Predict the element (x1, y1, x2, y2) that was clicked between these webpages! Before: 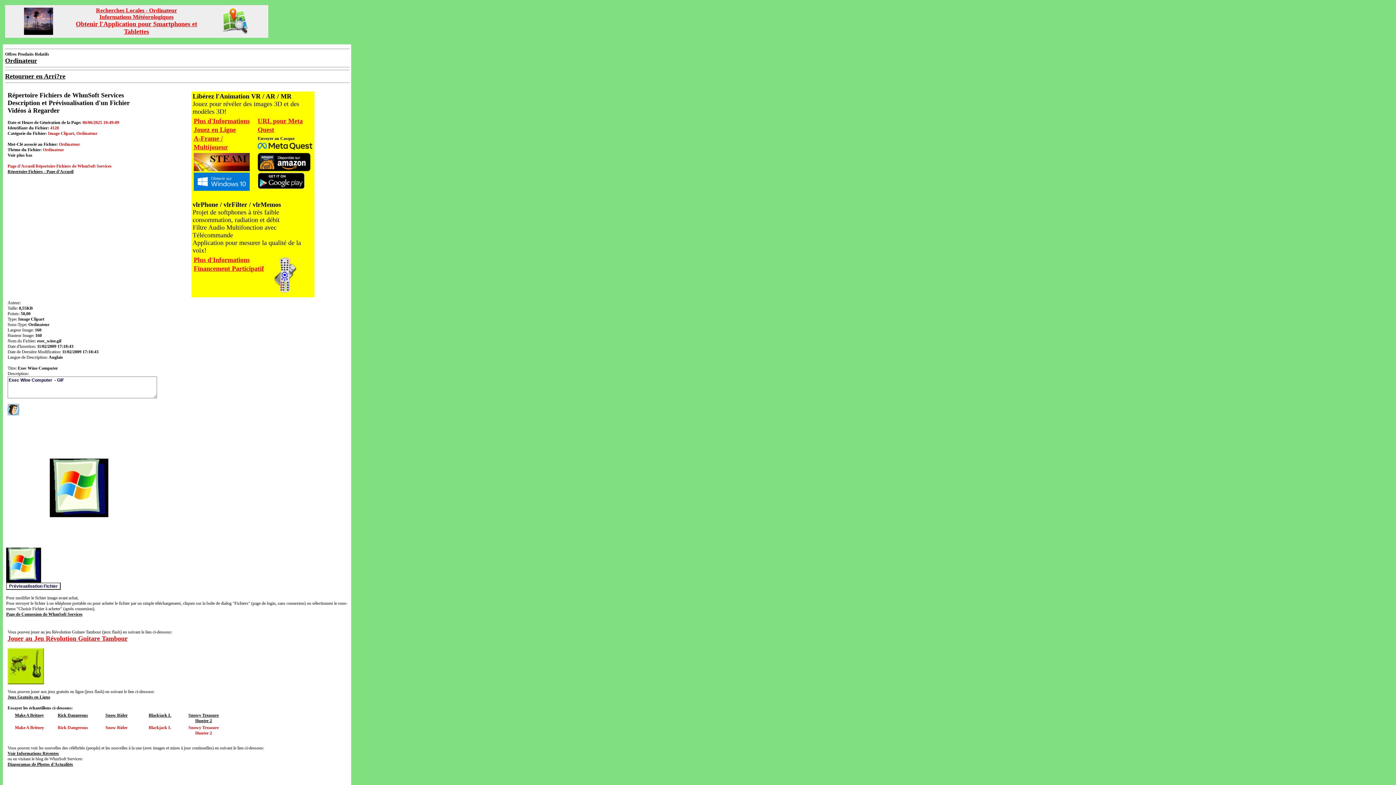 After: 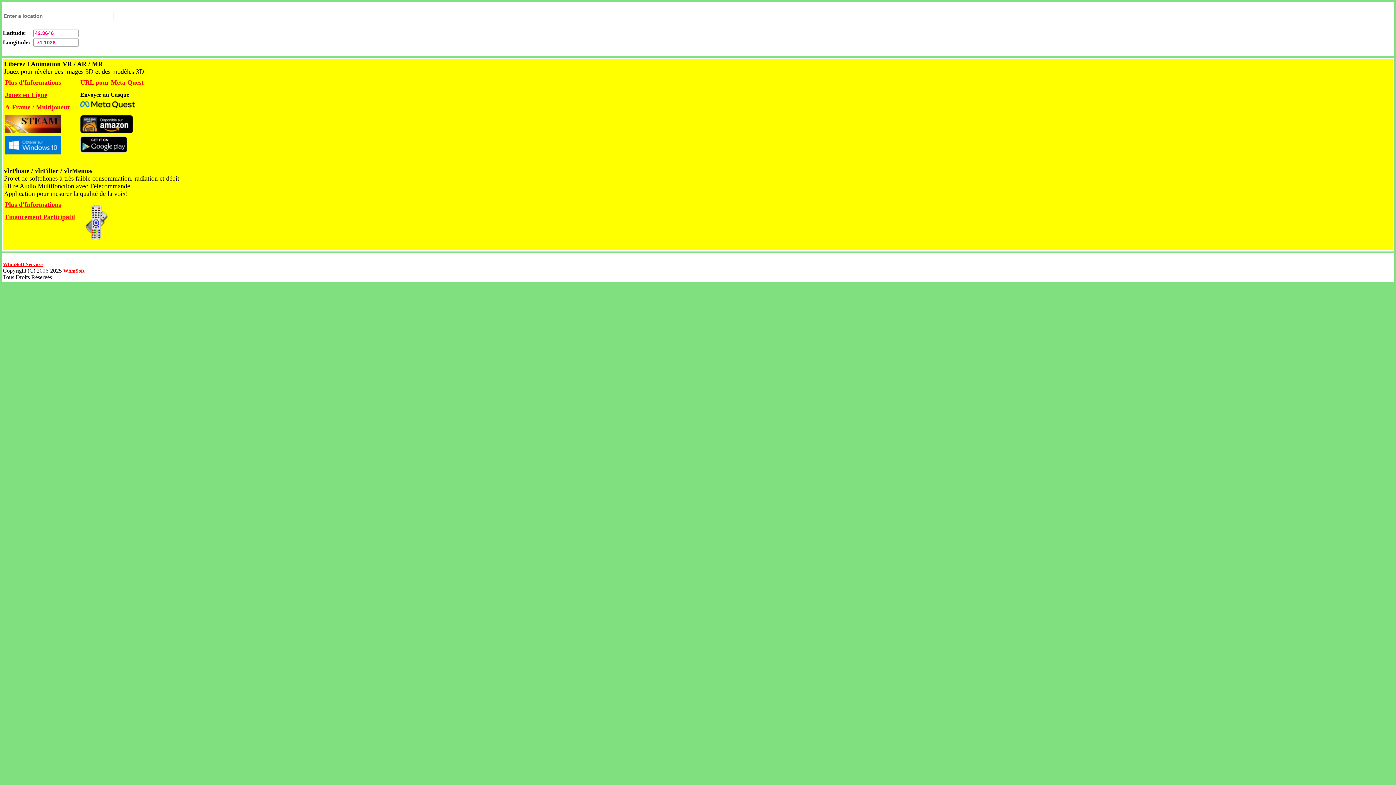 Action: label: Informations Météorologiques bbox: (99, 14, 173, 20)